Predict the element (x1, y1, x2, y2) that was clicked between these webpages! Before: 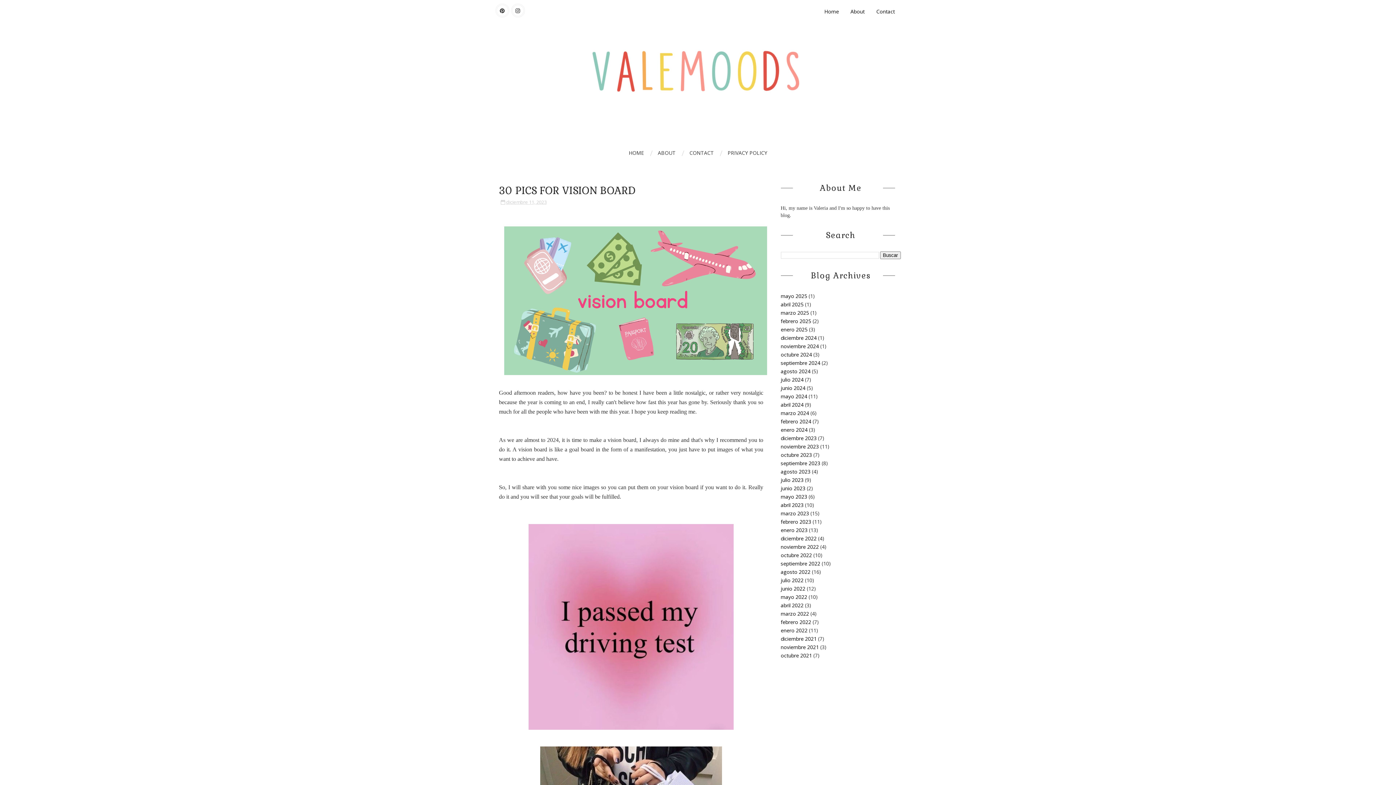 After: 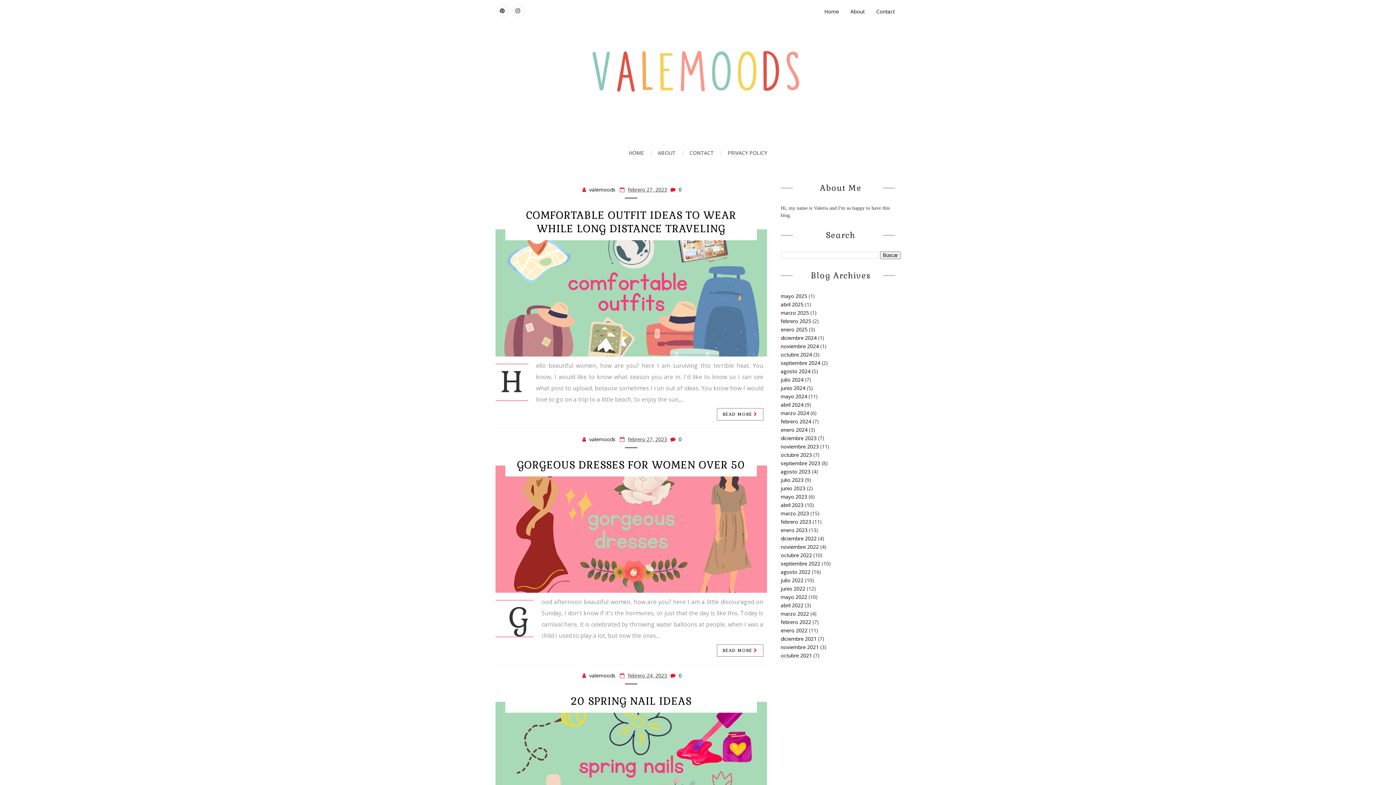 Action: label: febrero 2023 bbox: (780, 518, 811, 525)